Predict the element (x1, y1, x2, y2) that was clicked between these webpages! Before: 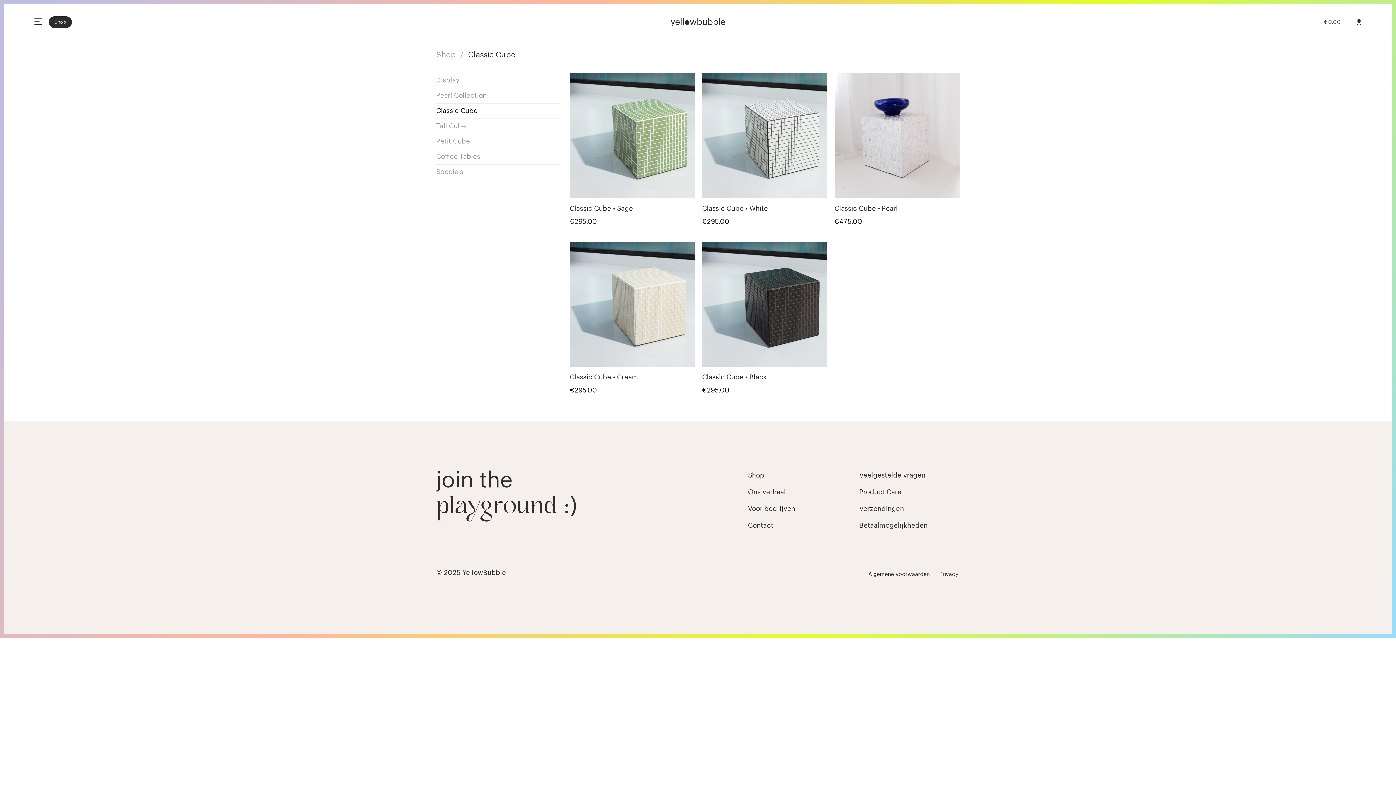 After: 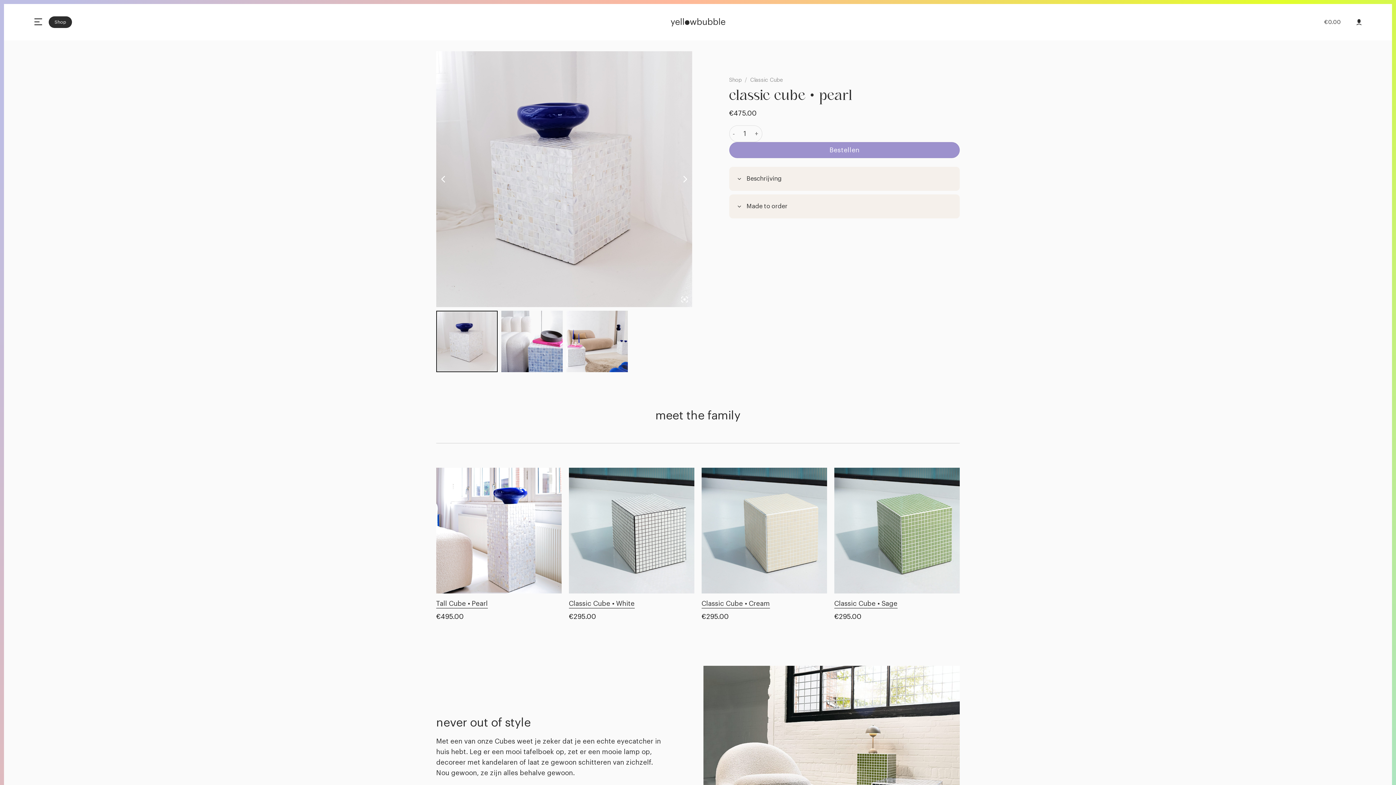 Action: bbox: (834, 204, 898, 213) label: Classic Cube • Pearl